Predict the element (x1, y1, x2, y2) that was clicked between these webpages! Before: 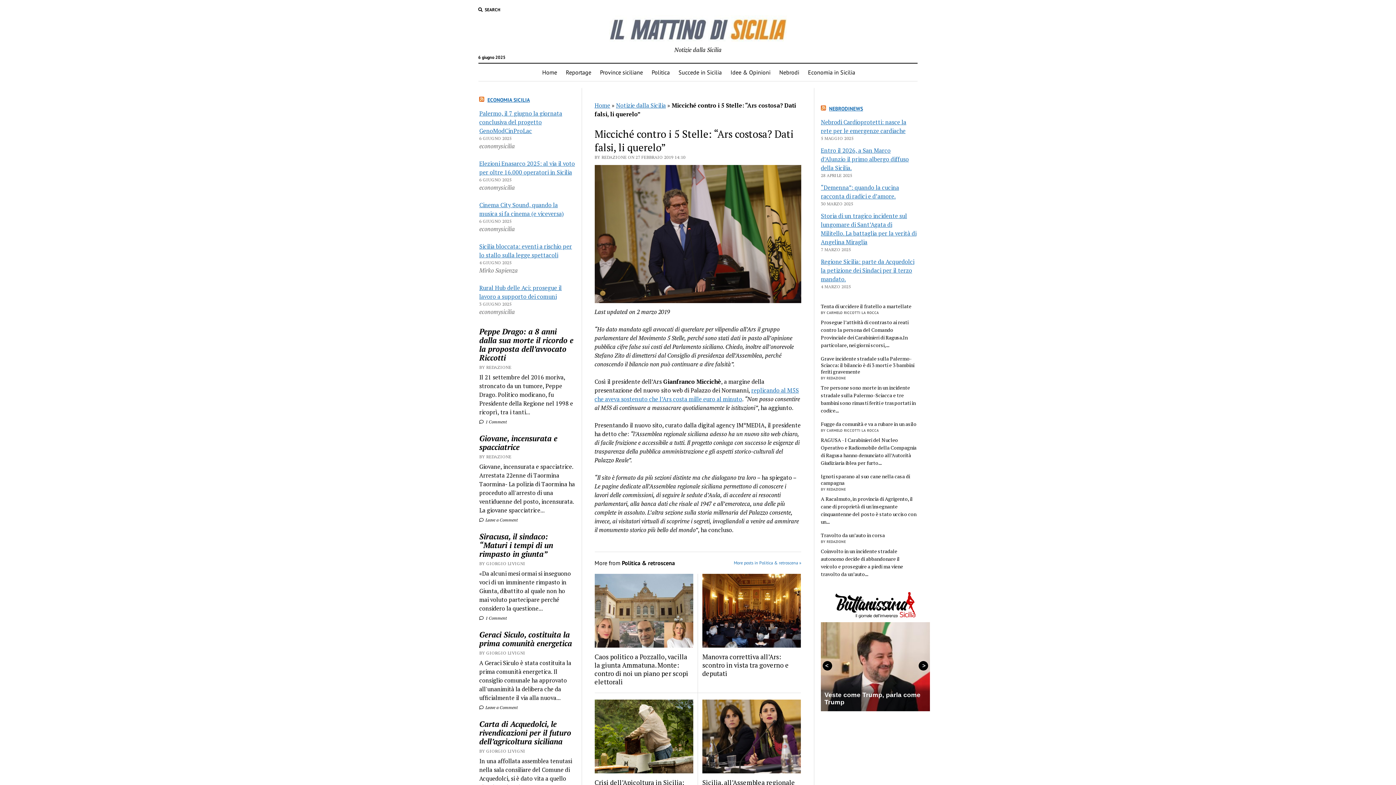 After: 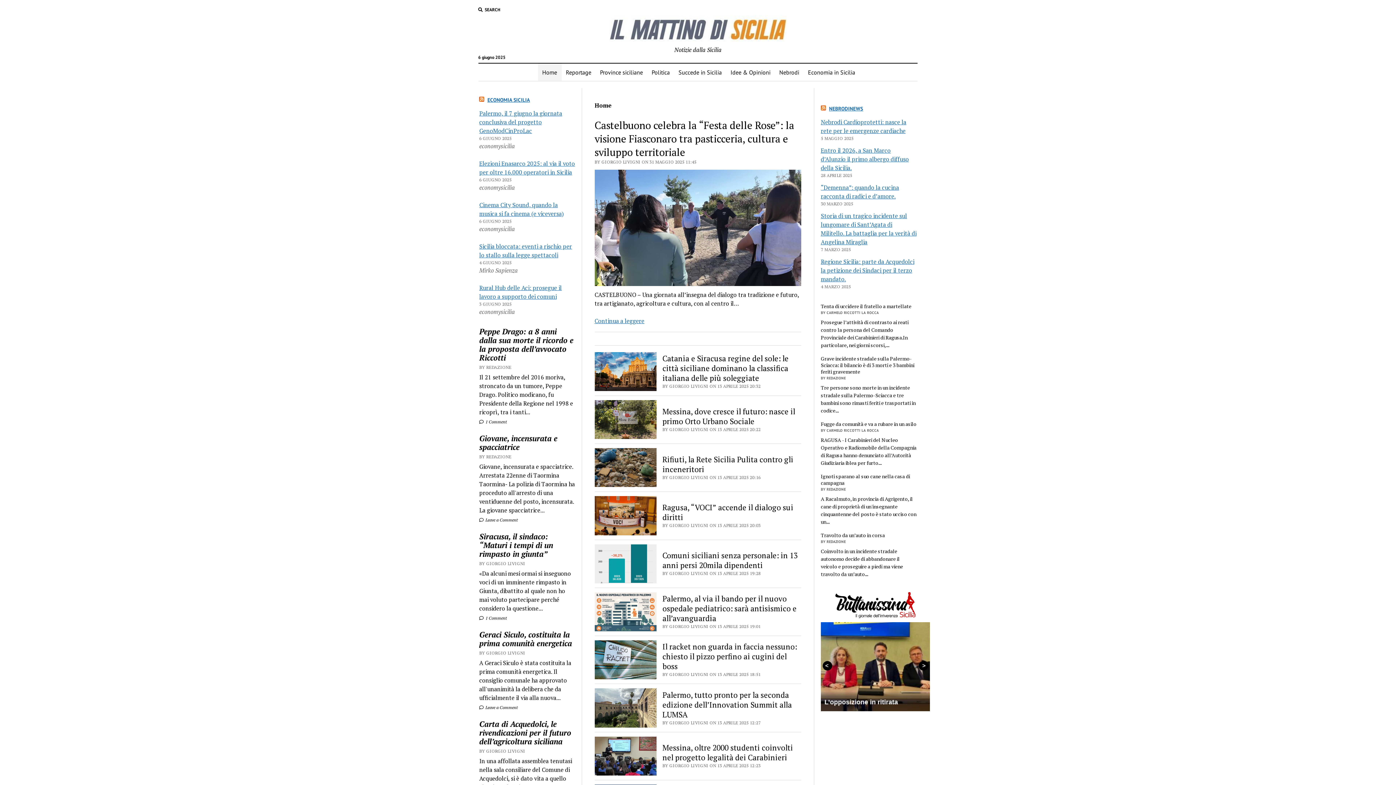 Action: label: Home bbox: (594, 101, 610, 109)